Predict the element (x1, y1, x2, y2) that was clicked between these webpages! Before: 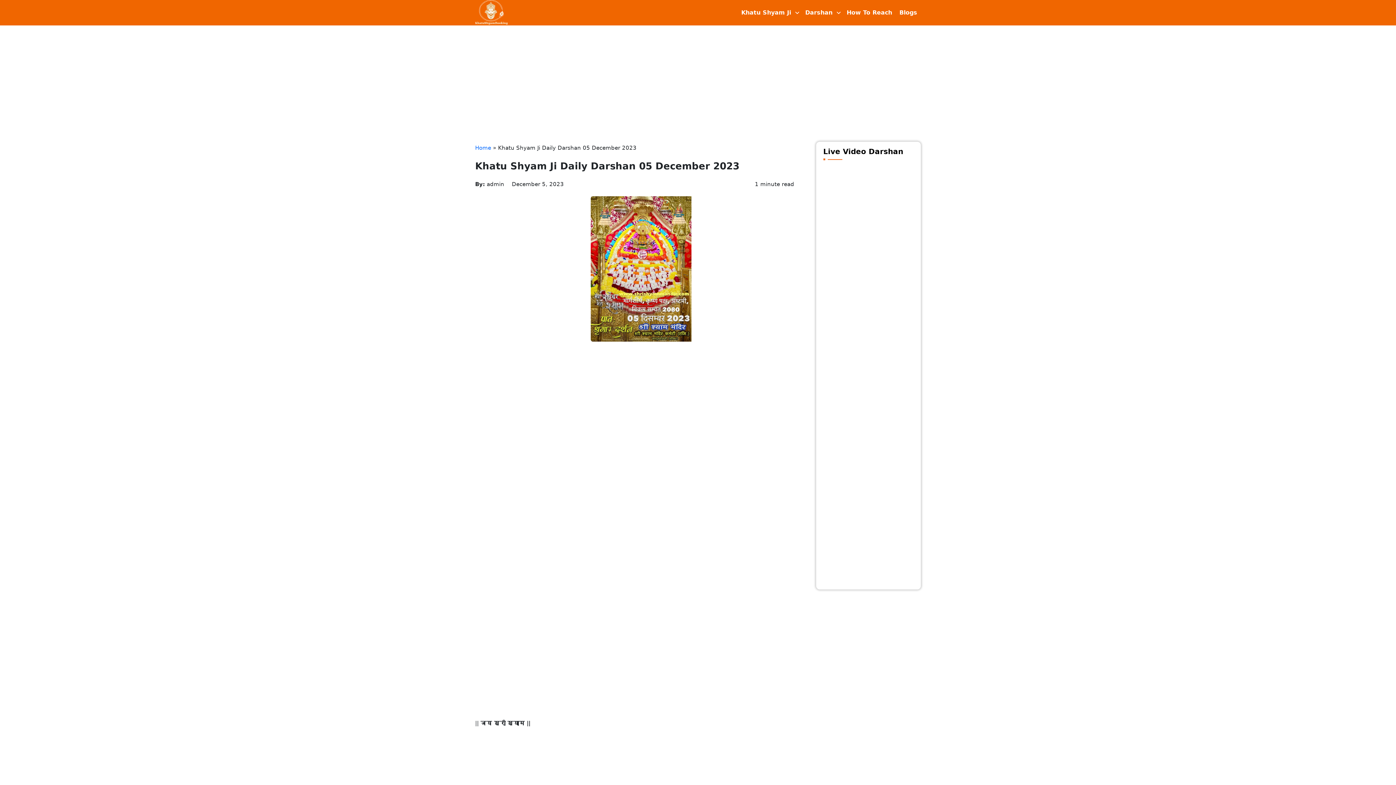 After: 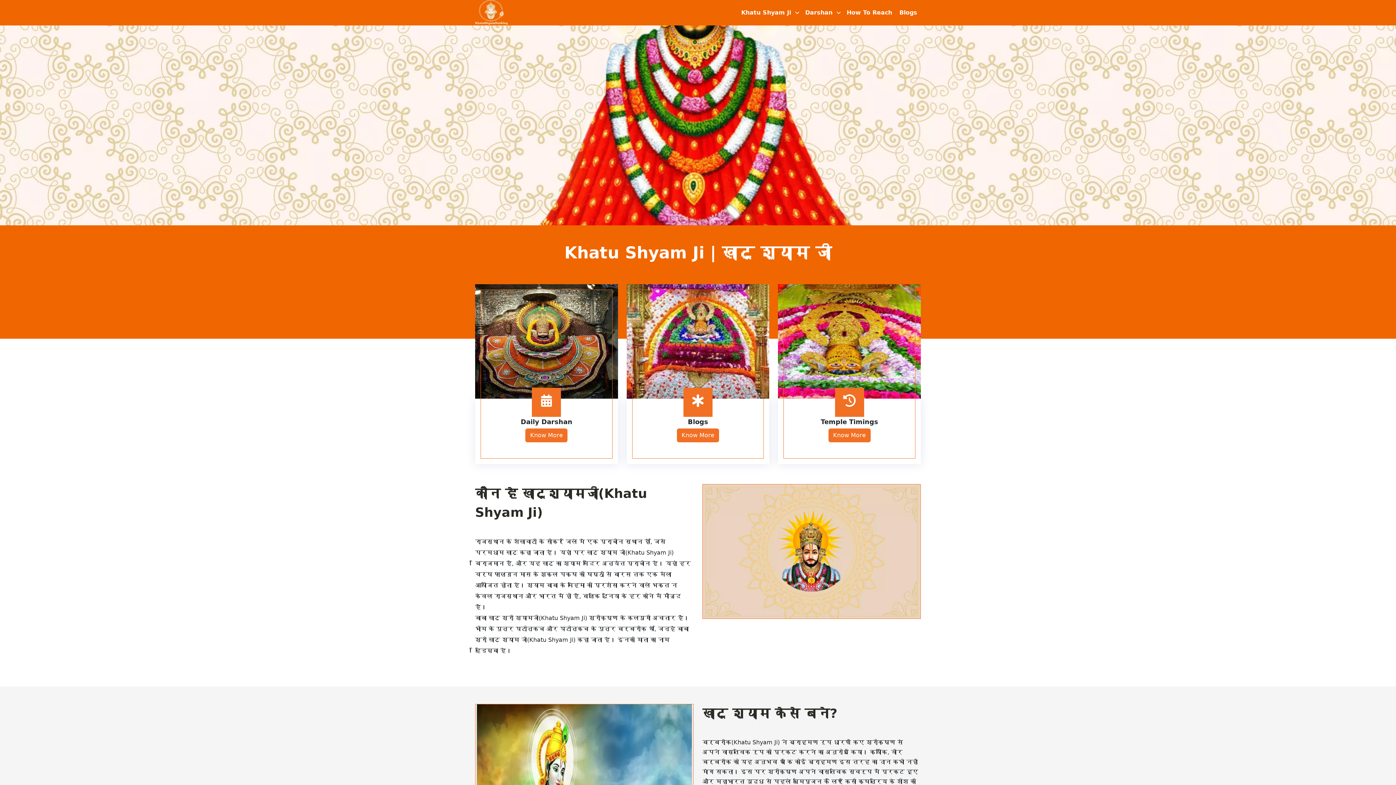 Action: bbox: (475, 8, 508, 15)